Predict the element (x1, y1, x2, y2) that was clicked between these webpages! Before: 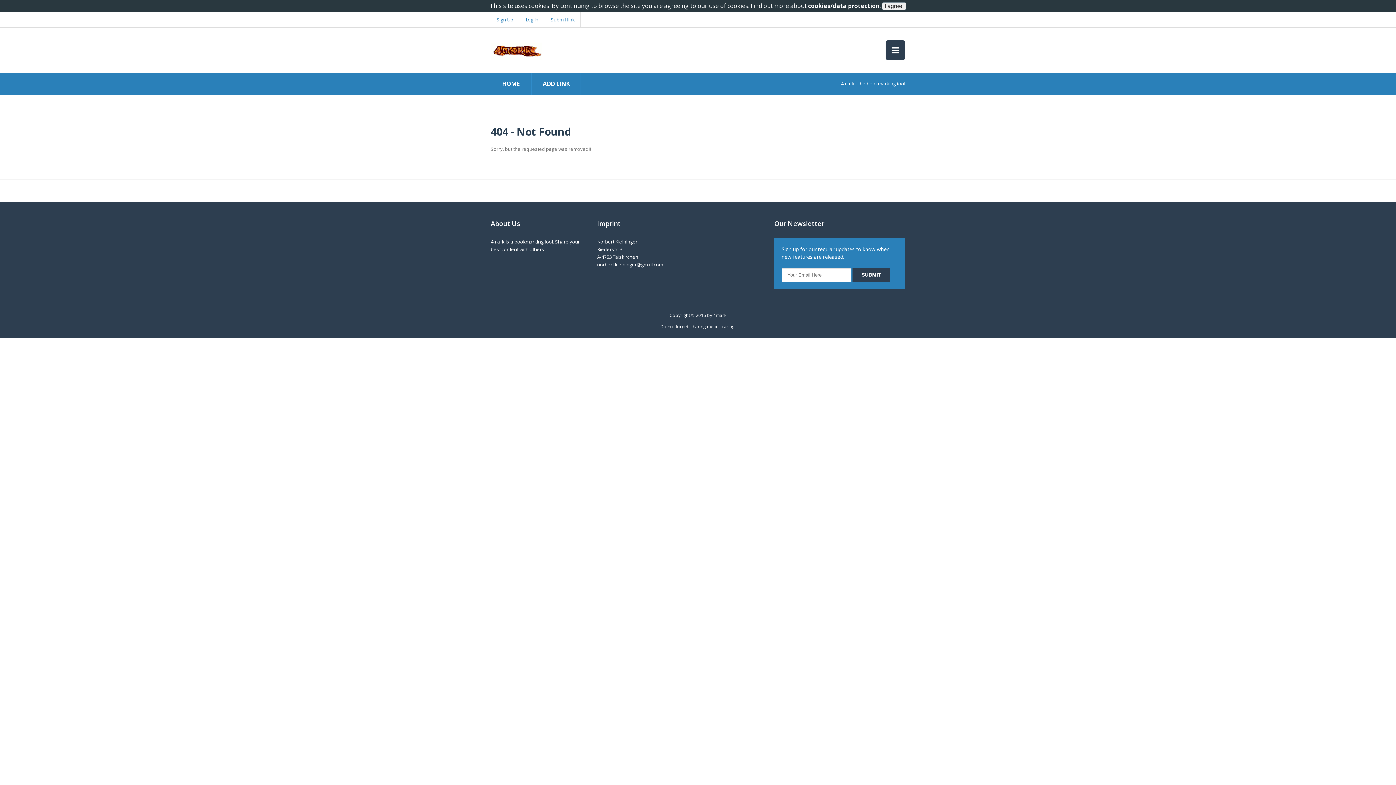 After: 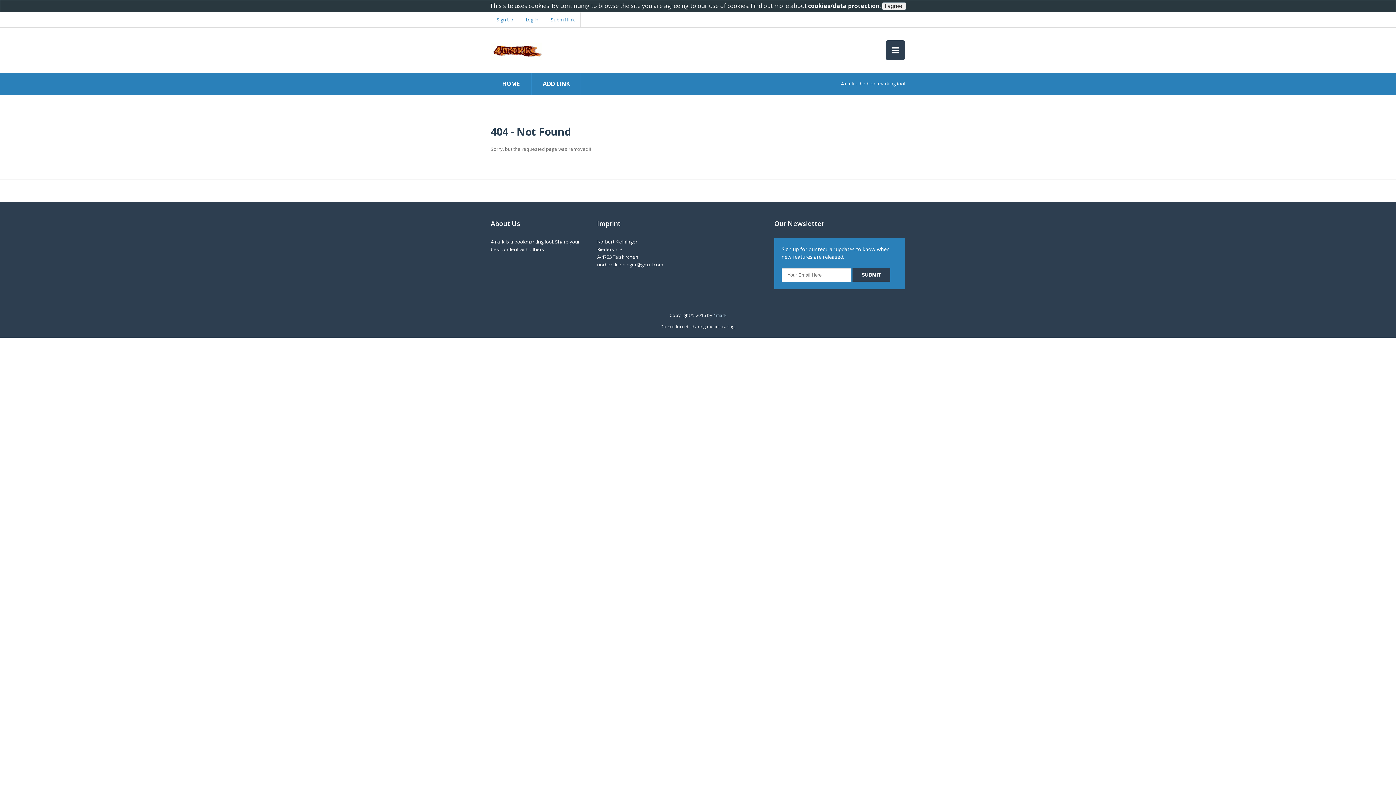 Action: bbox: (713, 312, 726, 318) label: 4mark